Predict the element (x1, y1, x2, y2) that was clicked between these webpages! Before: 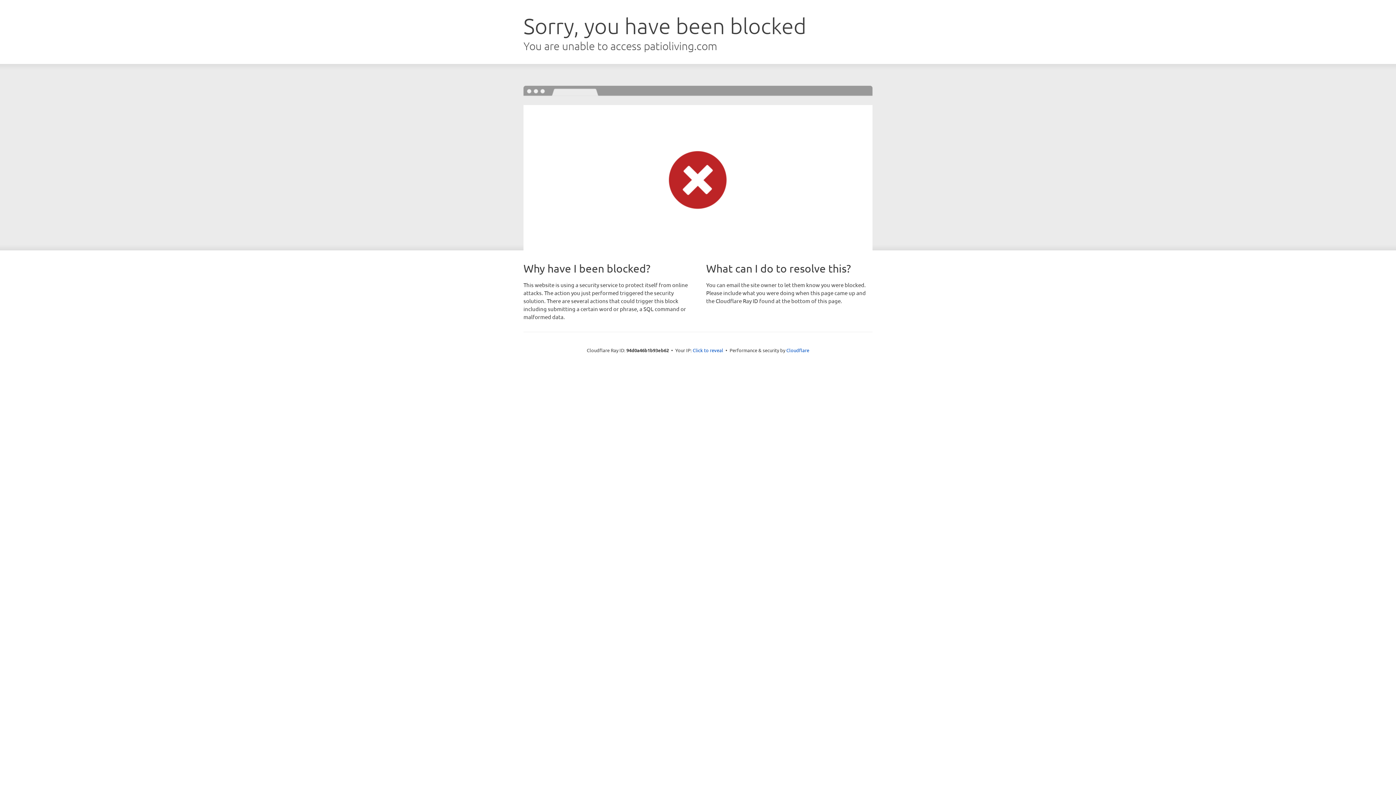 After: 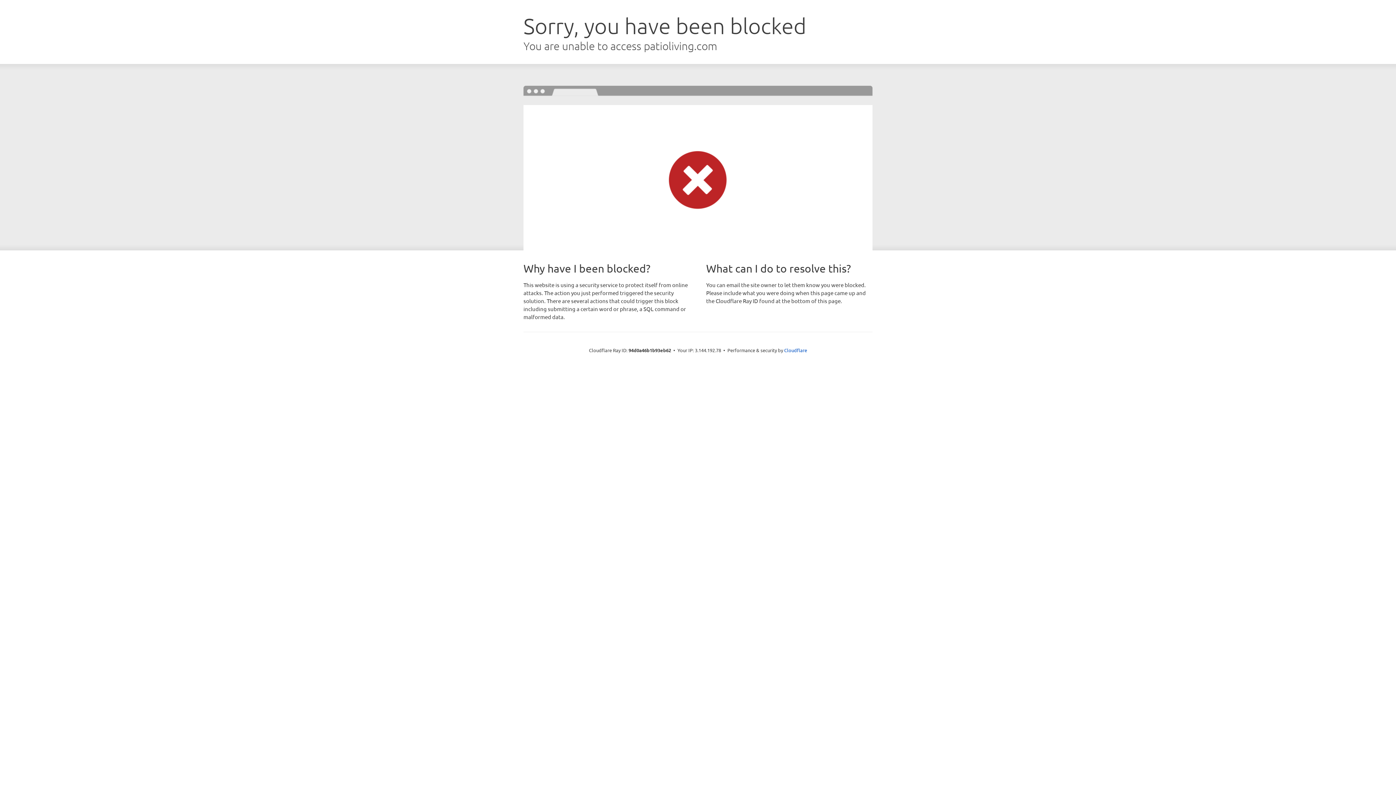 Action: label: Click to reveal bbox: (692, 346, 723, 353)